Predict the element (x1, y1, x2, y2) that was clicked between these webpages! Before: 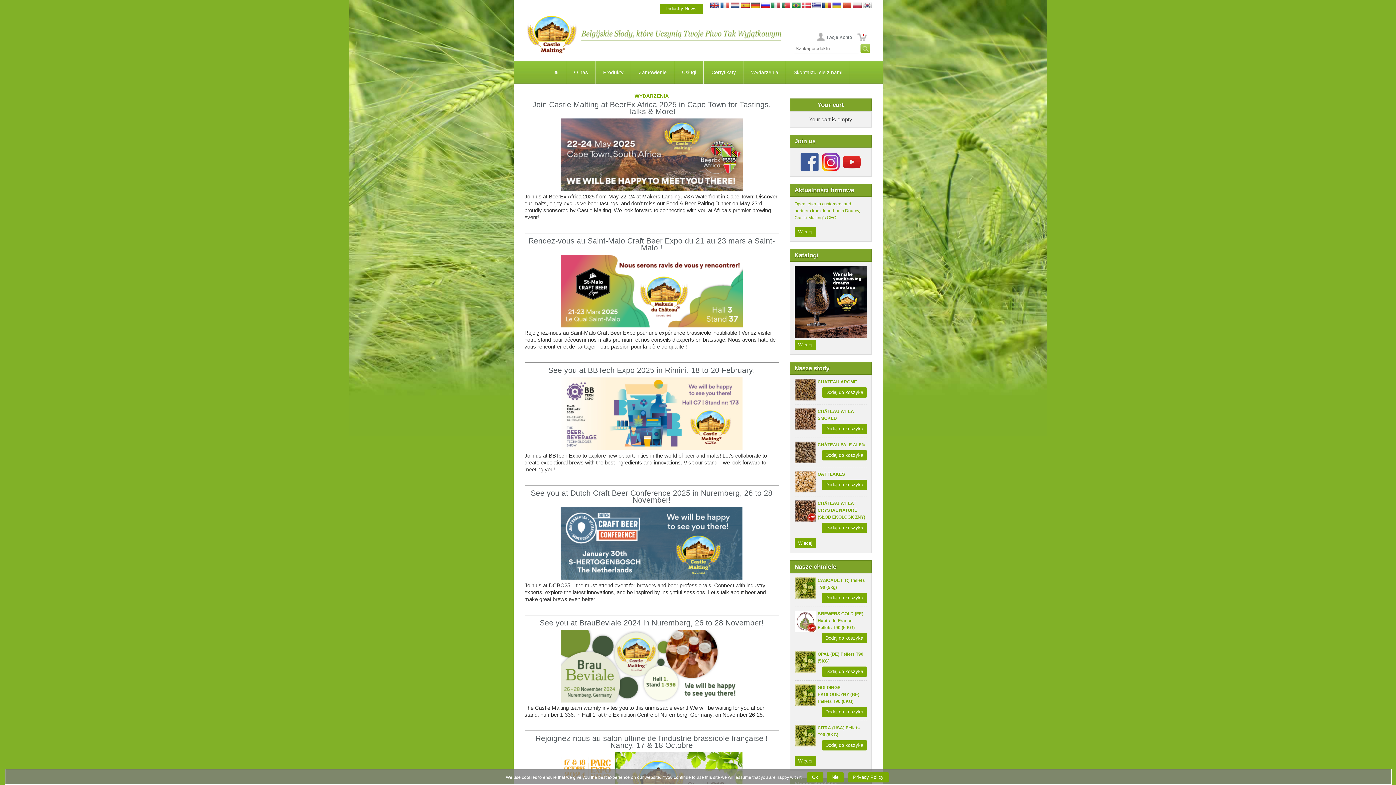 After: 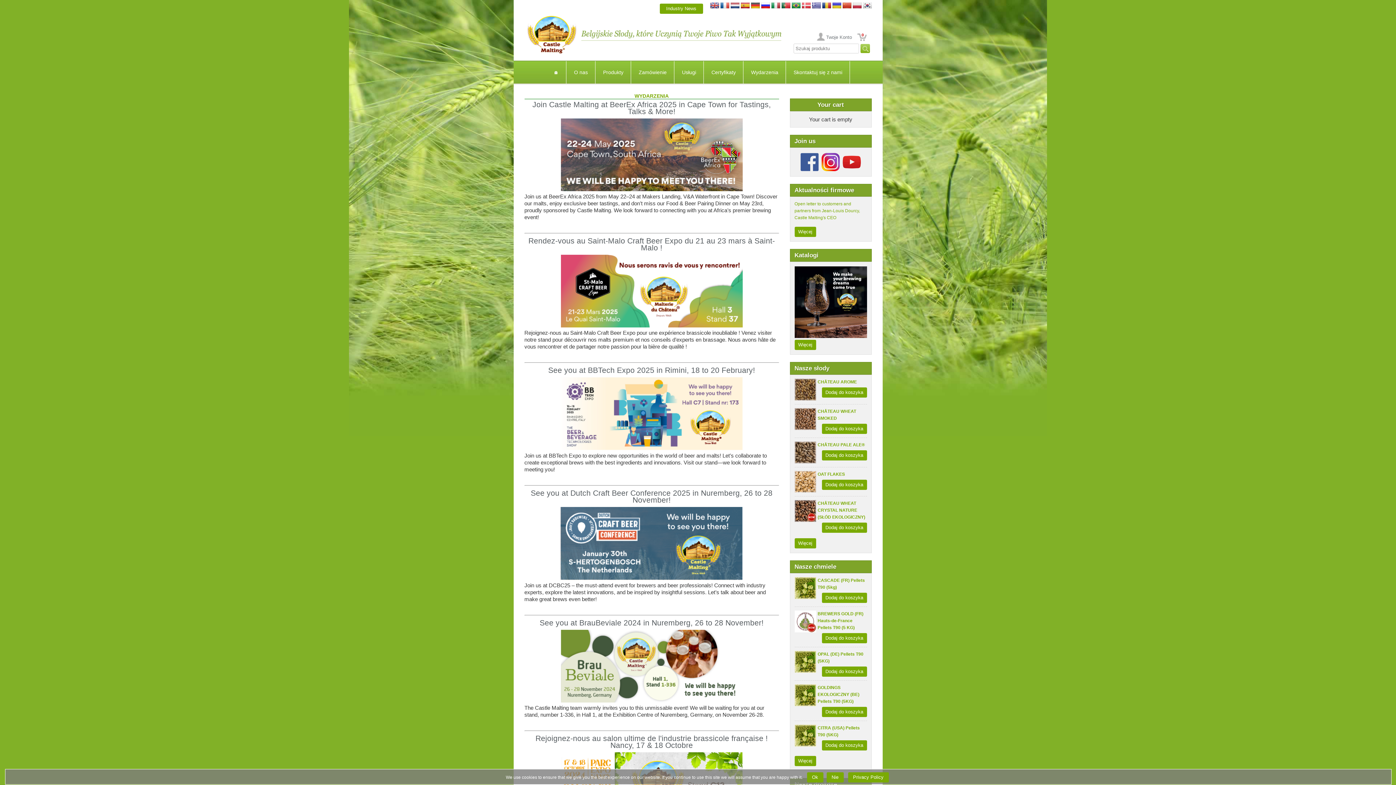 Action: bbox: (794, 471, 816, 492)